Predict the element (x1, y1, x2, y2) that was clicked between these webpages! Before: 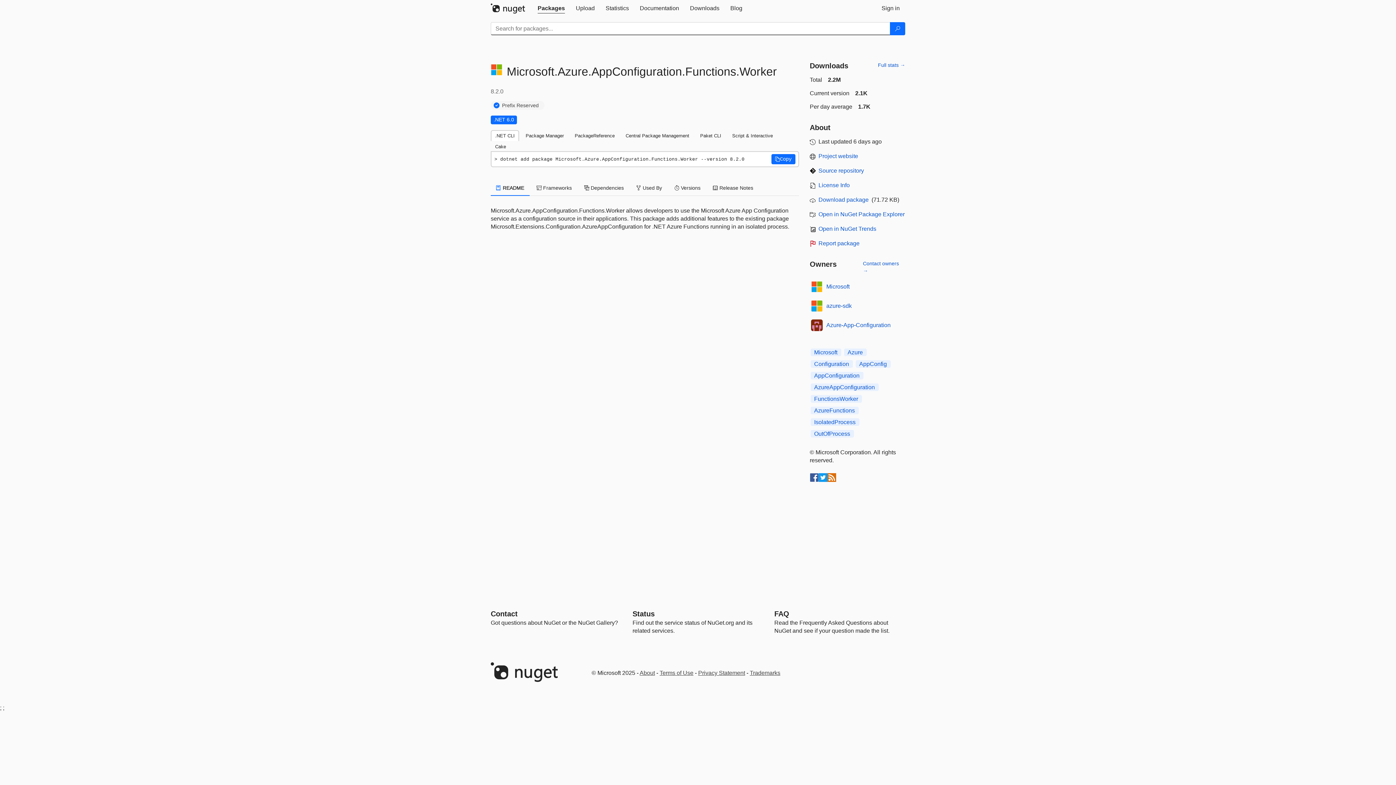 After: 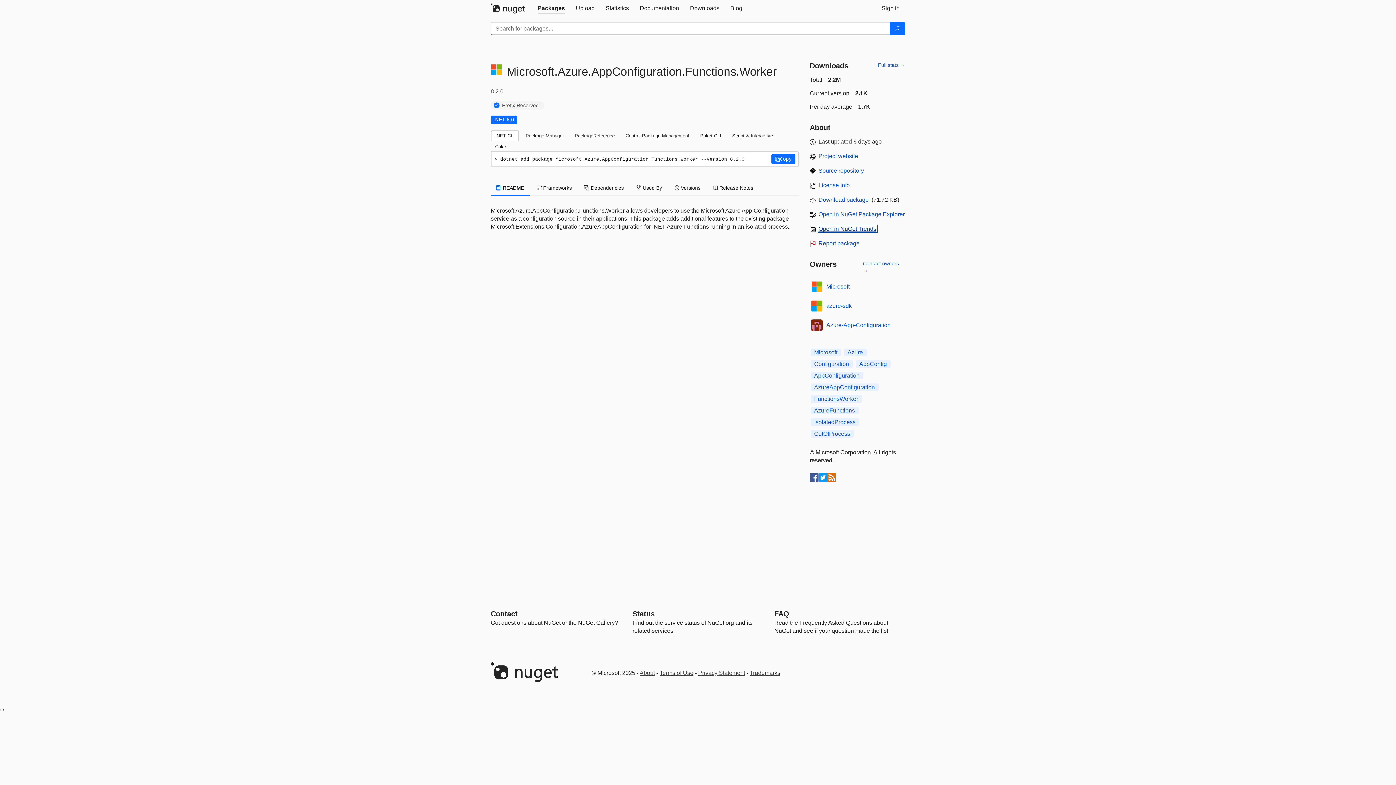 Action: label: open in nugetrends.com bbox: (818, 225, 876, 232)